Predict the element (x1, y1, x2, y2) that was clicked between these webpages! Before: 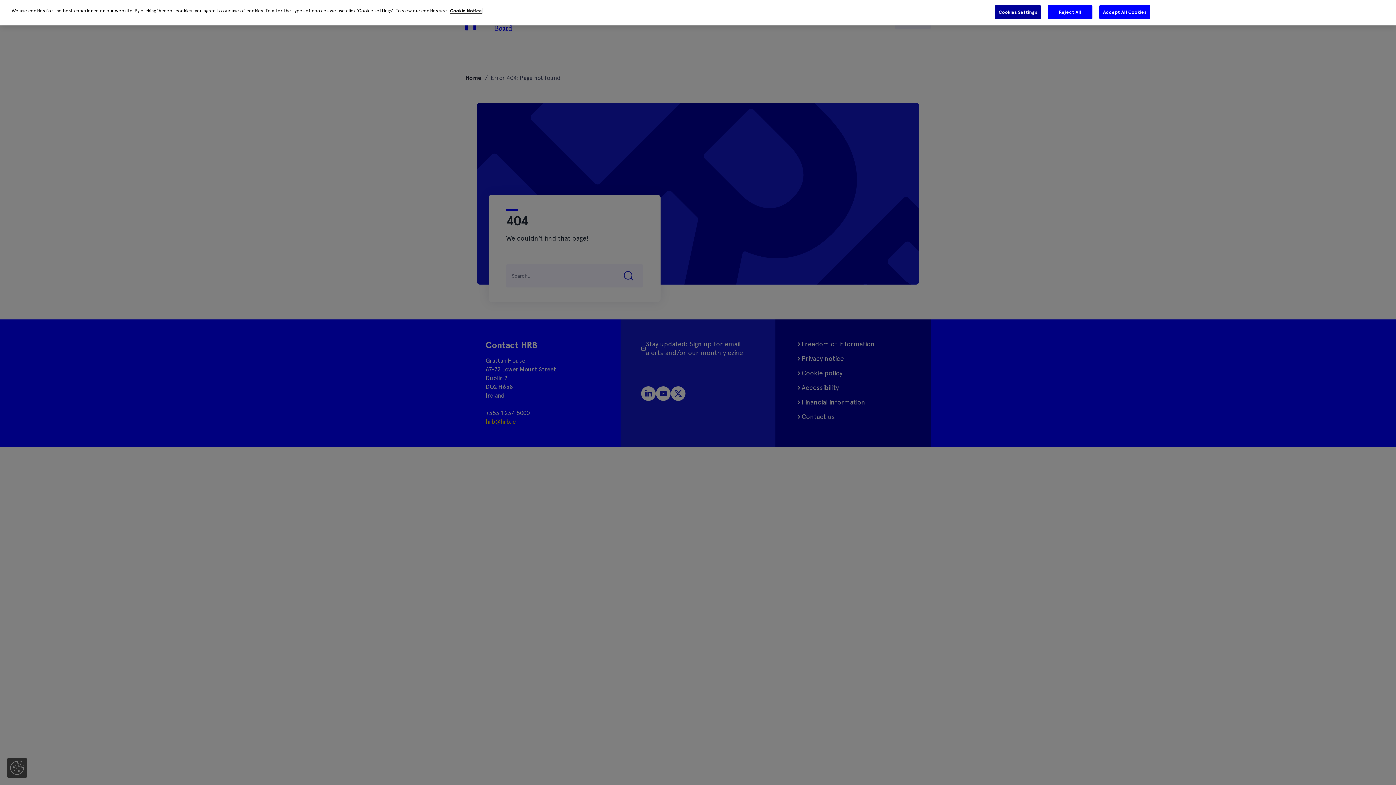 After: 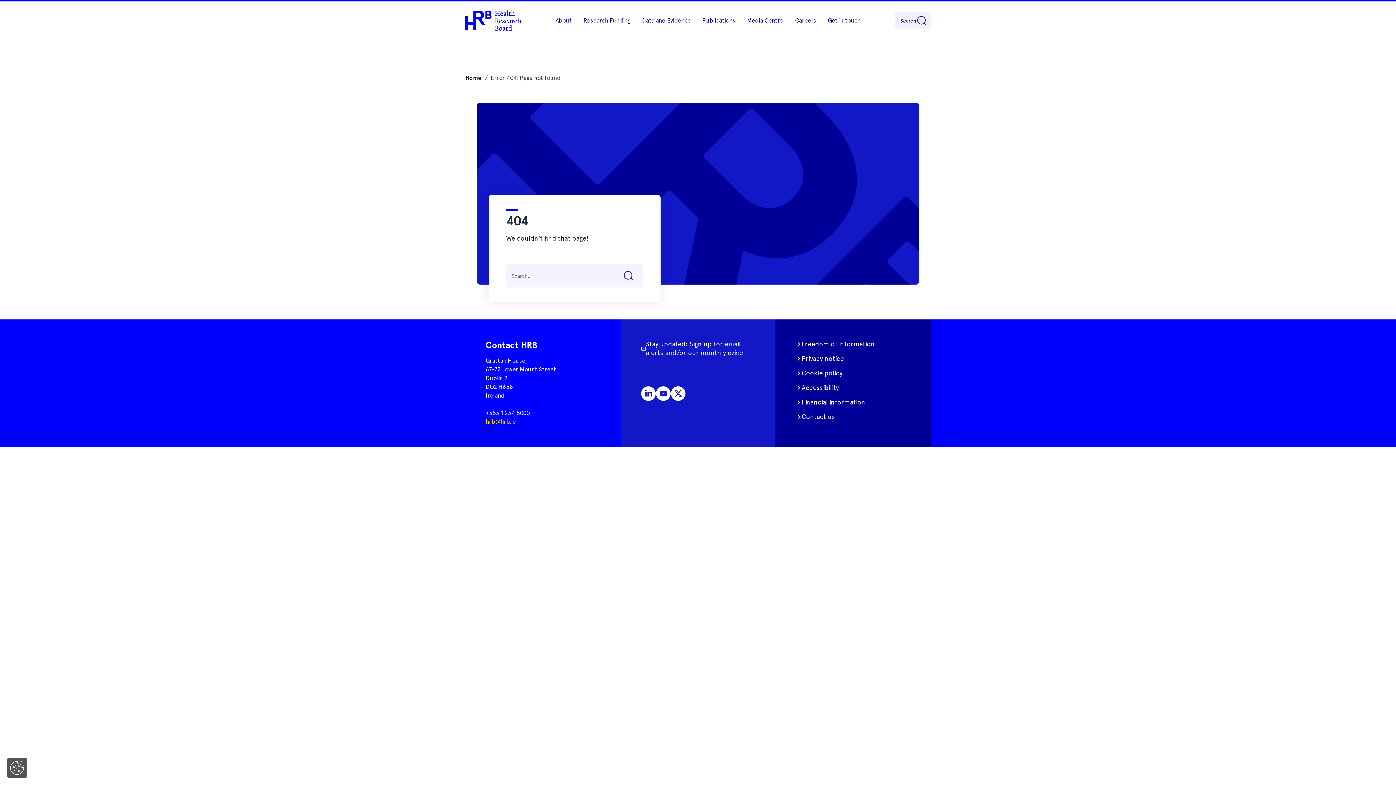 Action: bbox: (1099, 4, 1150, 19) label: Accept All Cookies